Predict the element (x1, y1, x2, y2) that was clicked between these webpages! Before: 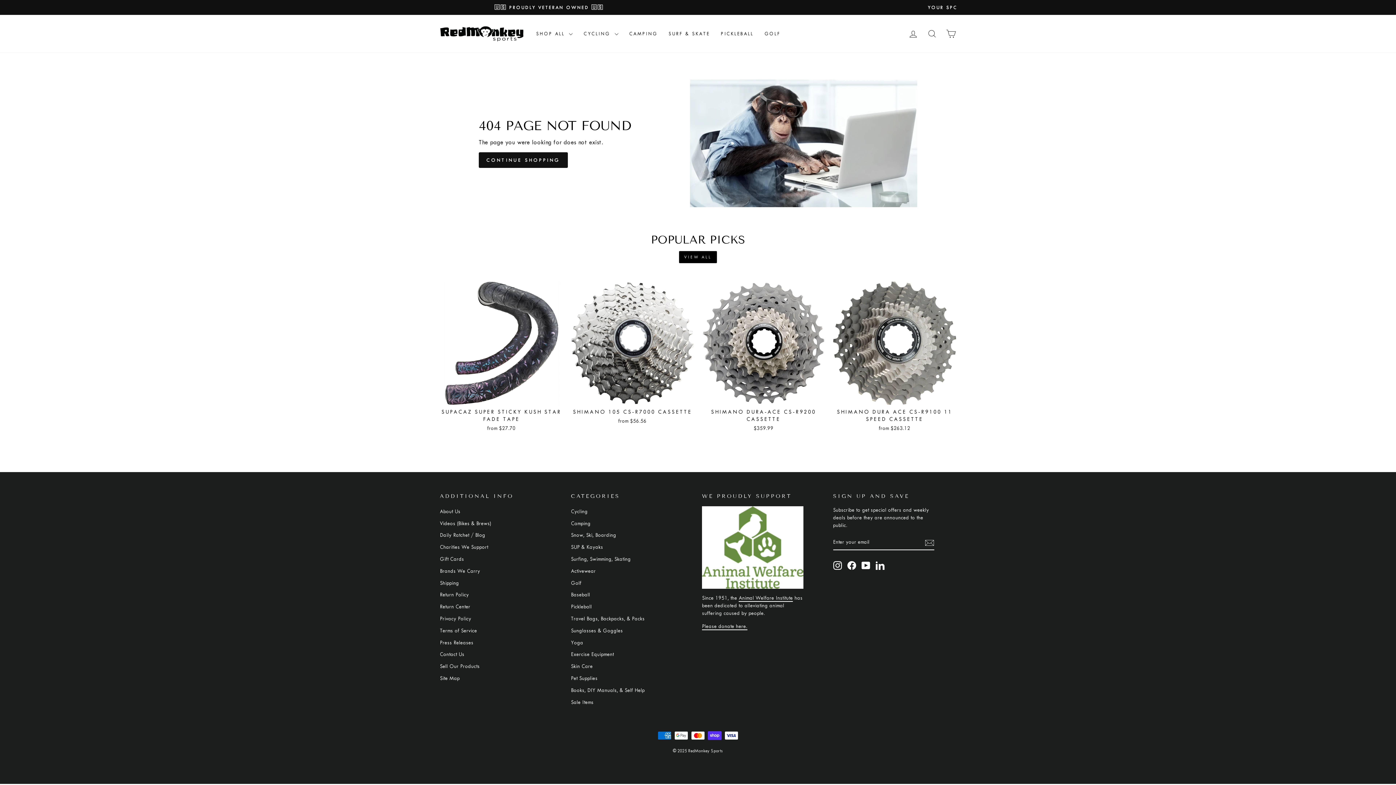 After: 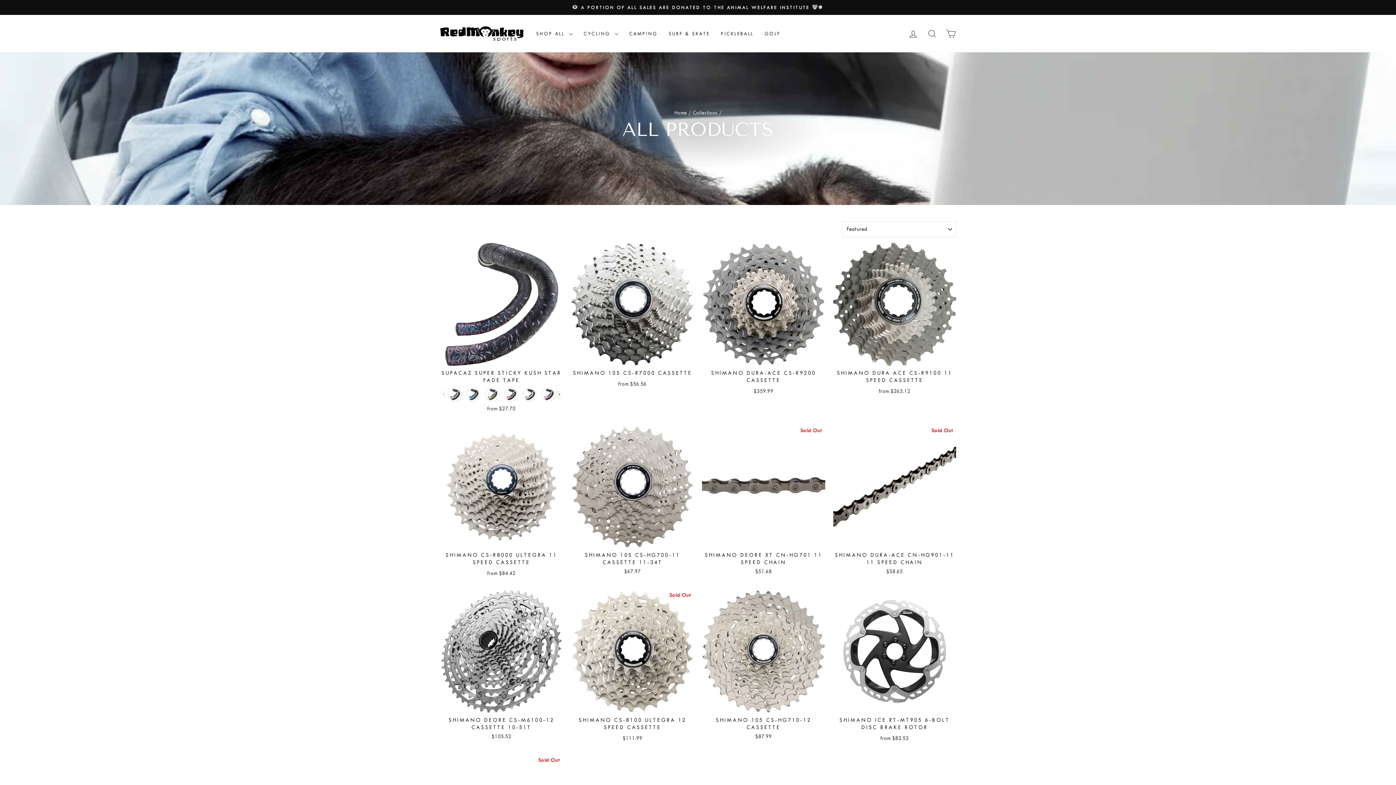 Action: label: VIEW ALL bbox: (678, 250, 717, 263)